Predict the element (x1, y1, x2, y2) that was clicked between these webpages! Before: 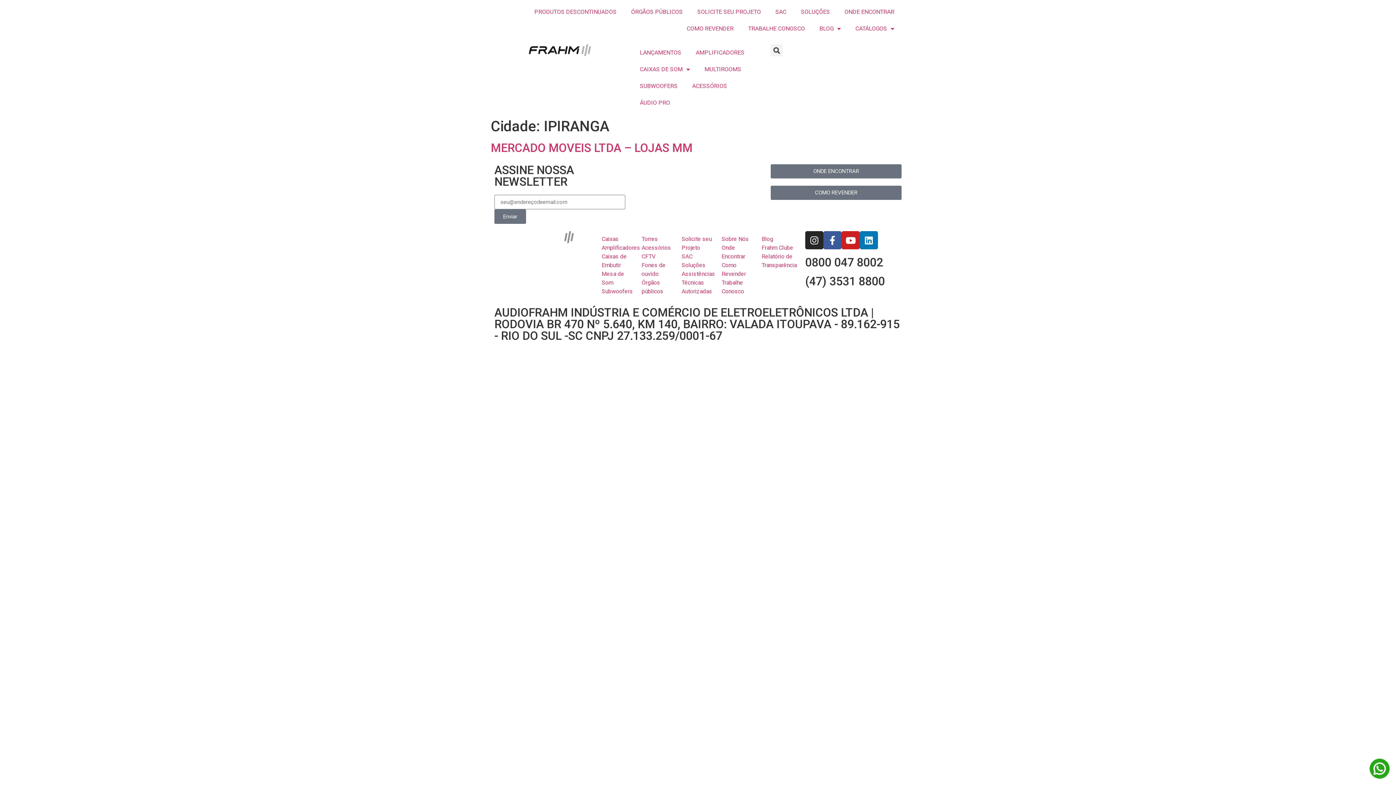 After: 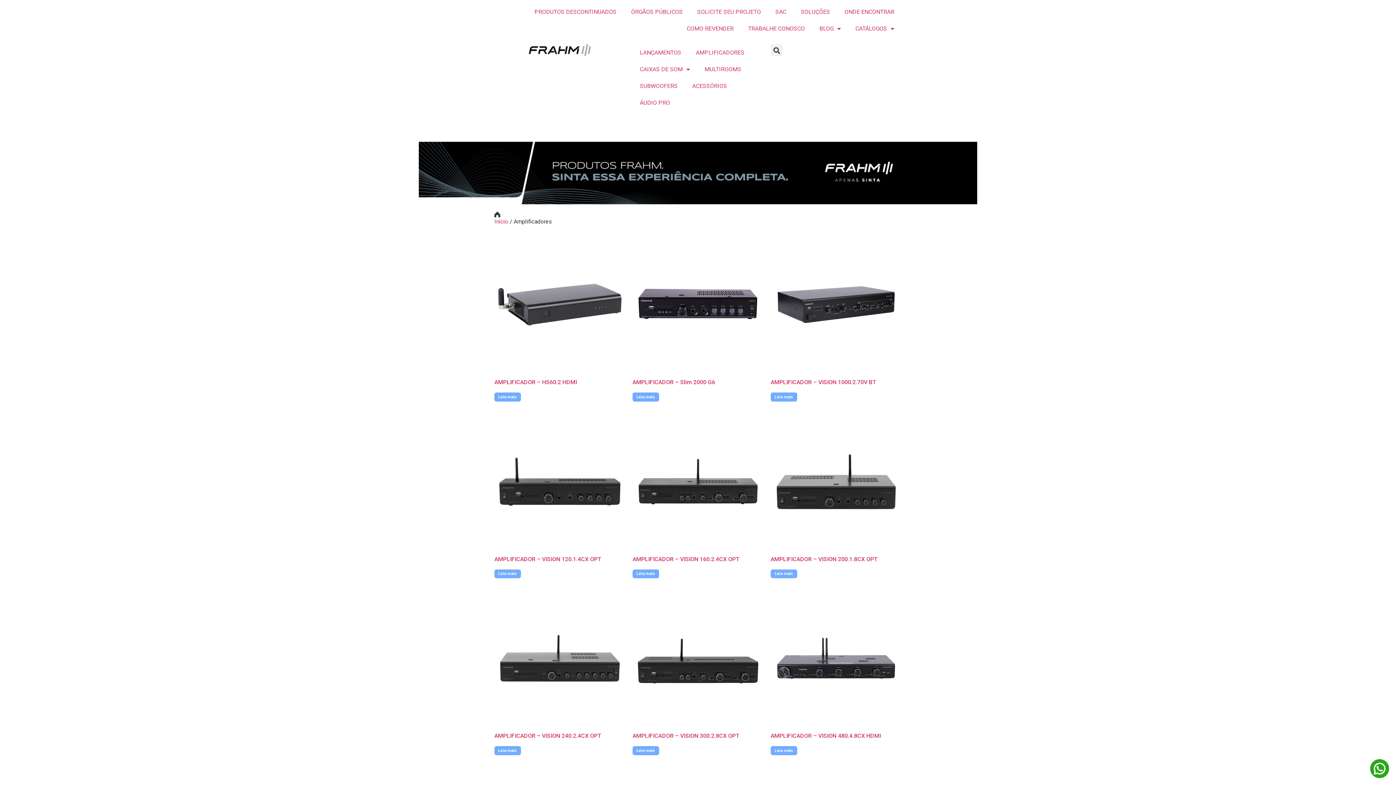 Action: label: Amplificadores bbox: (601, 243, 634, 252)